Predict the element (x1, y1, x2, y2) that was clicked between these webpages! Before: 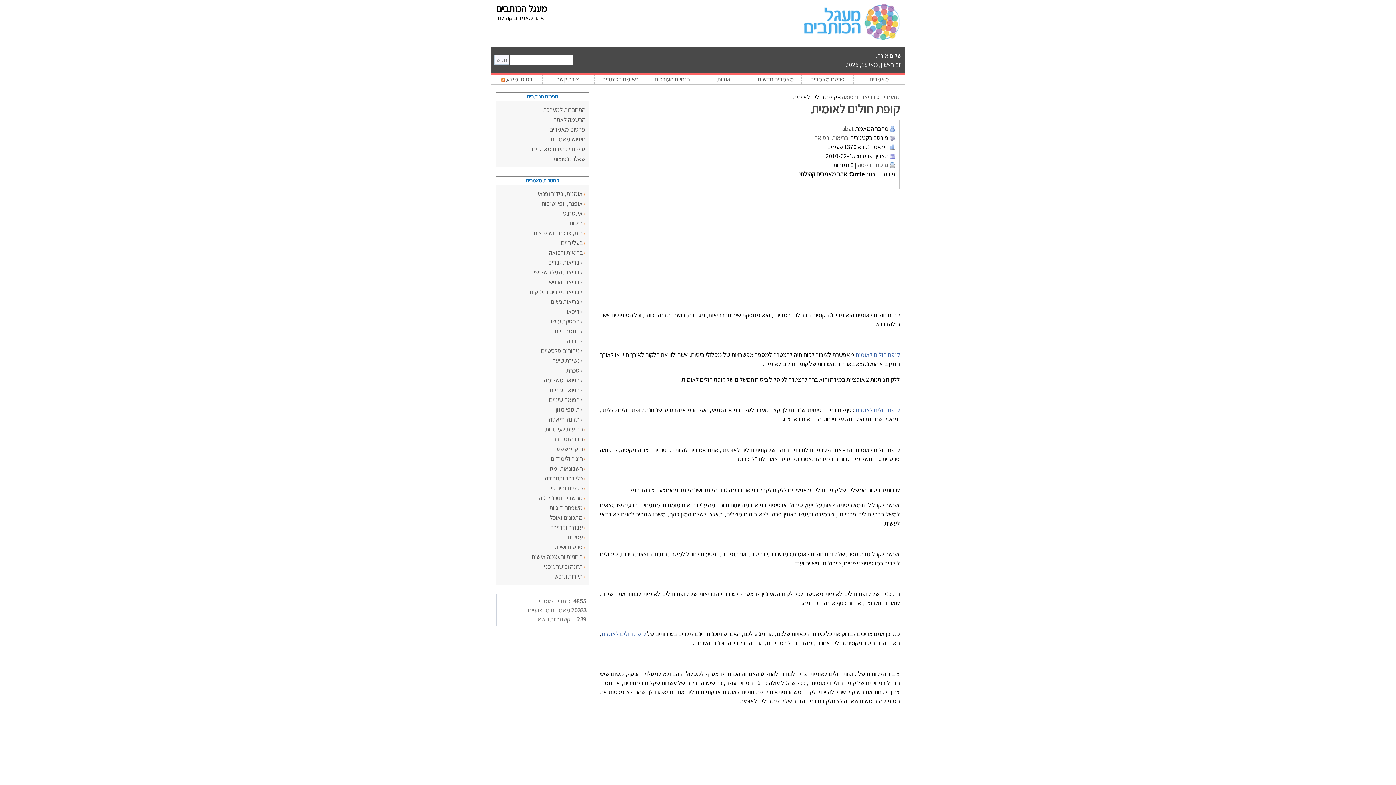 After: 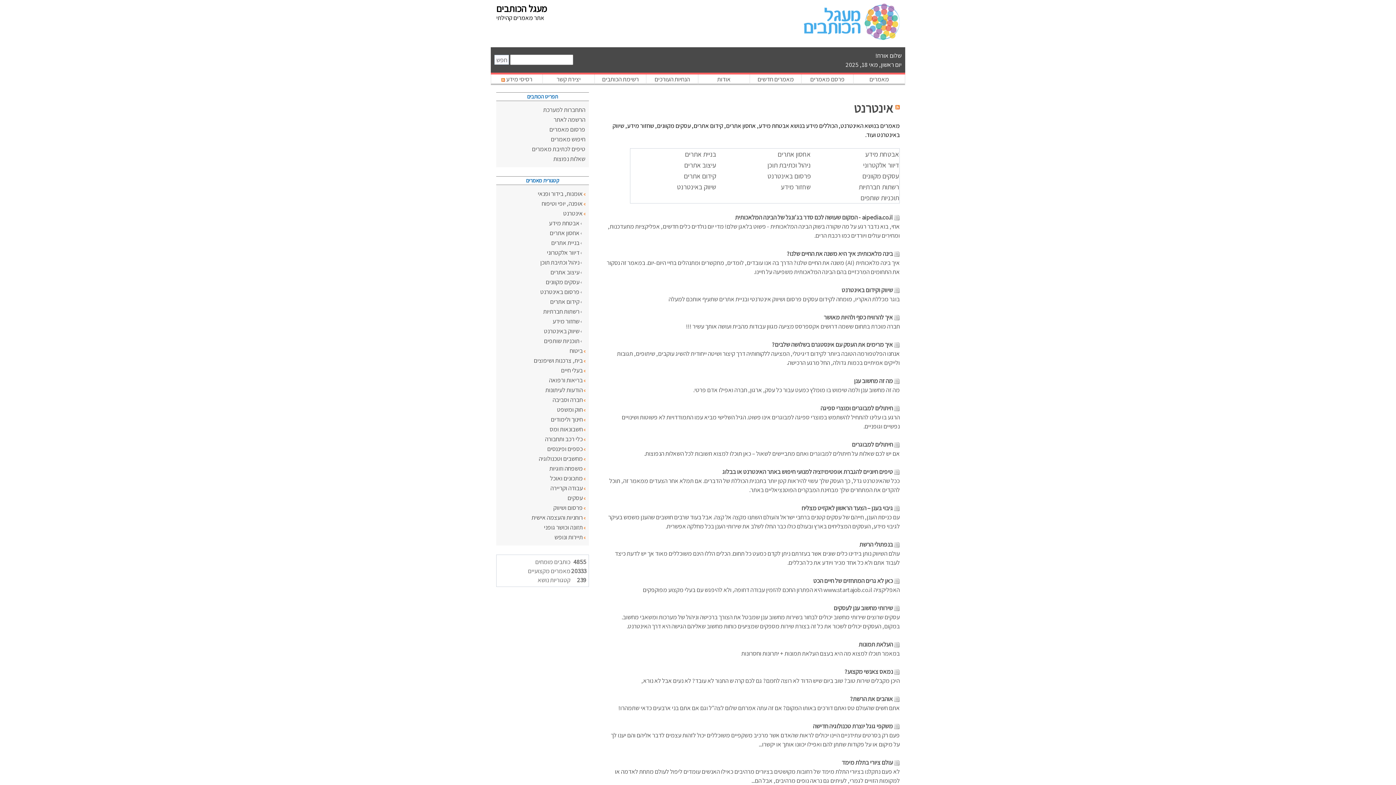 Action: bbox: (563, 209, 582, 217) label: אינטרנט